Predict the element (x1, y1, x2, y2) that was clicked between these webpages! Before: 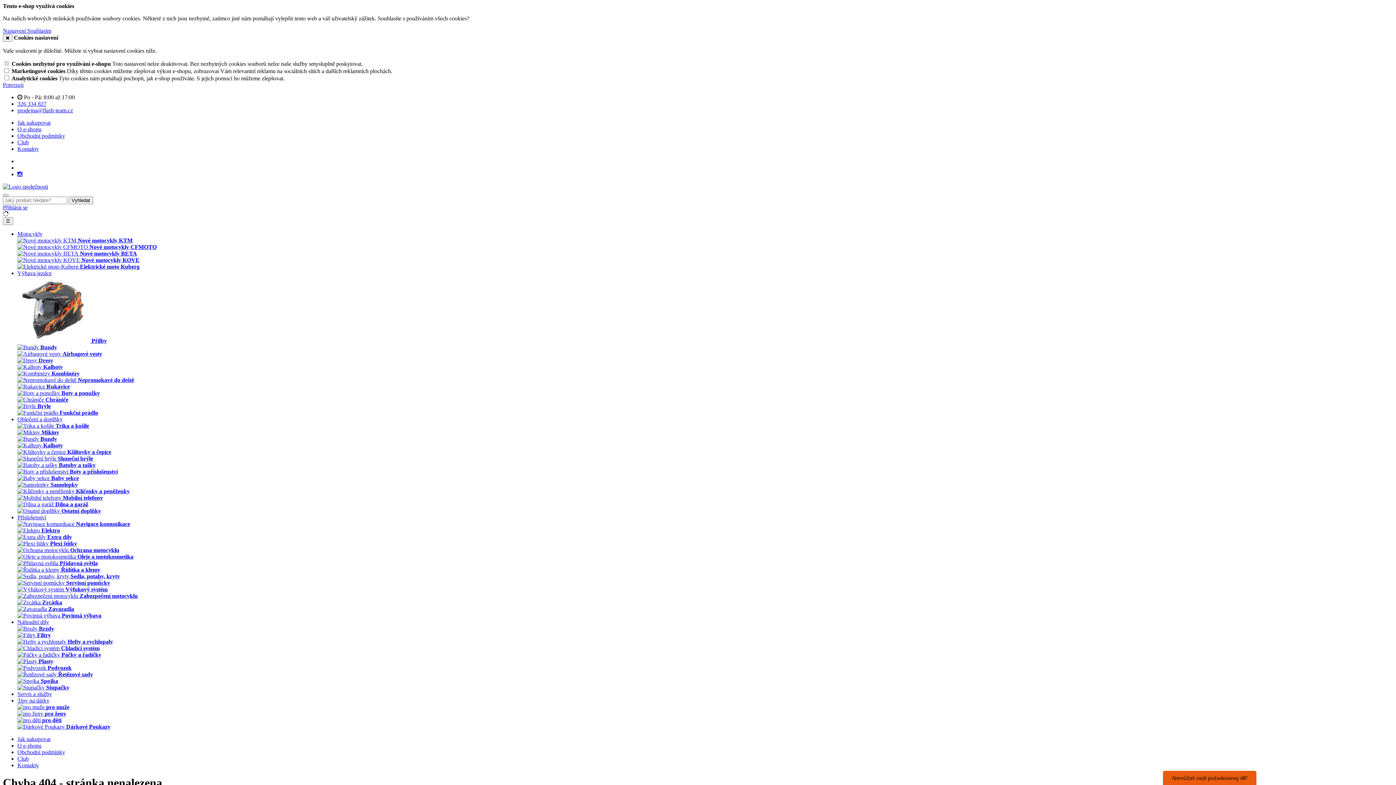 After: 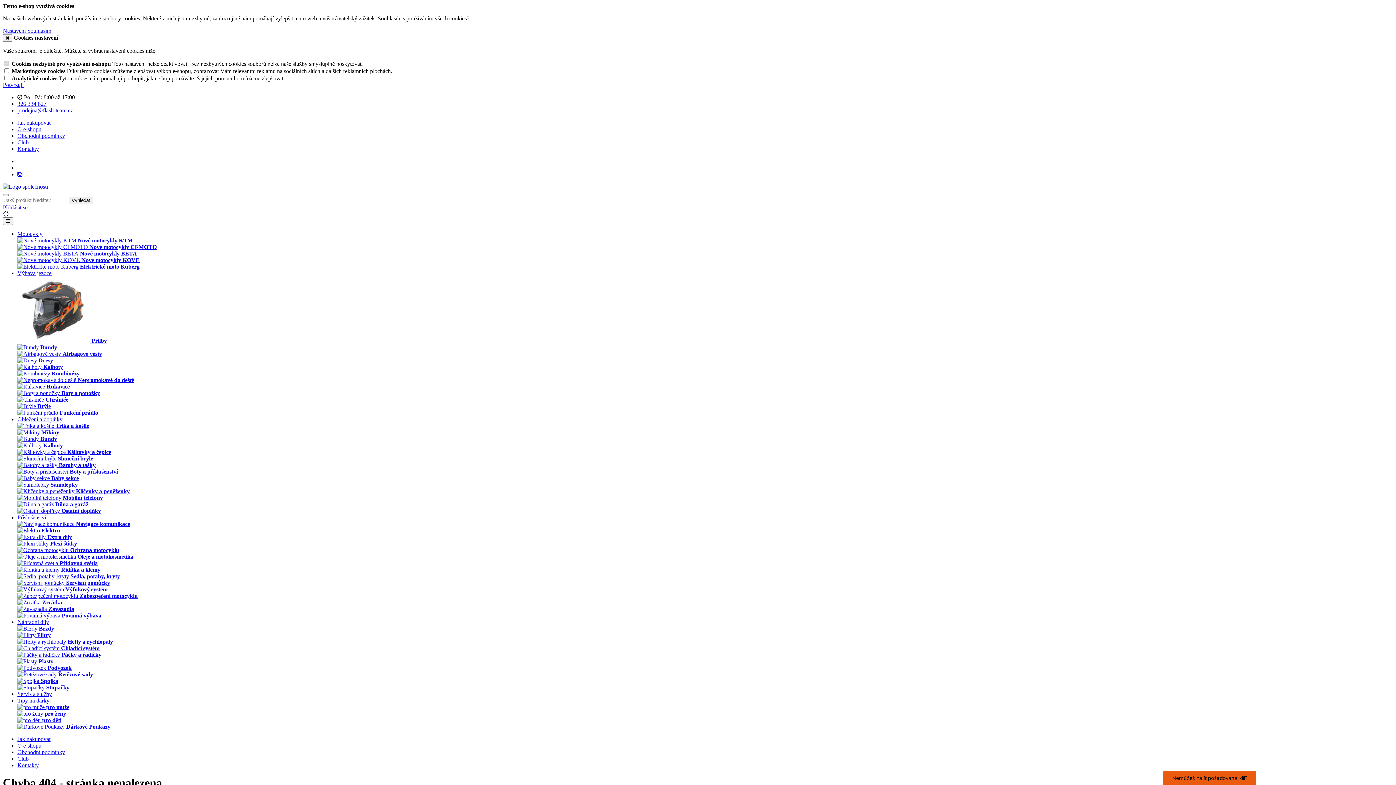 Action: bbox: (17, 171, 22, 177)